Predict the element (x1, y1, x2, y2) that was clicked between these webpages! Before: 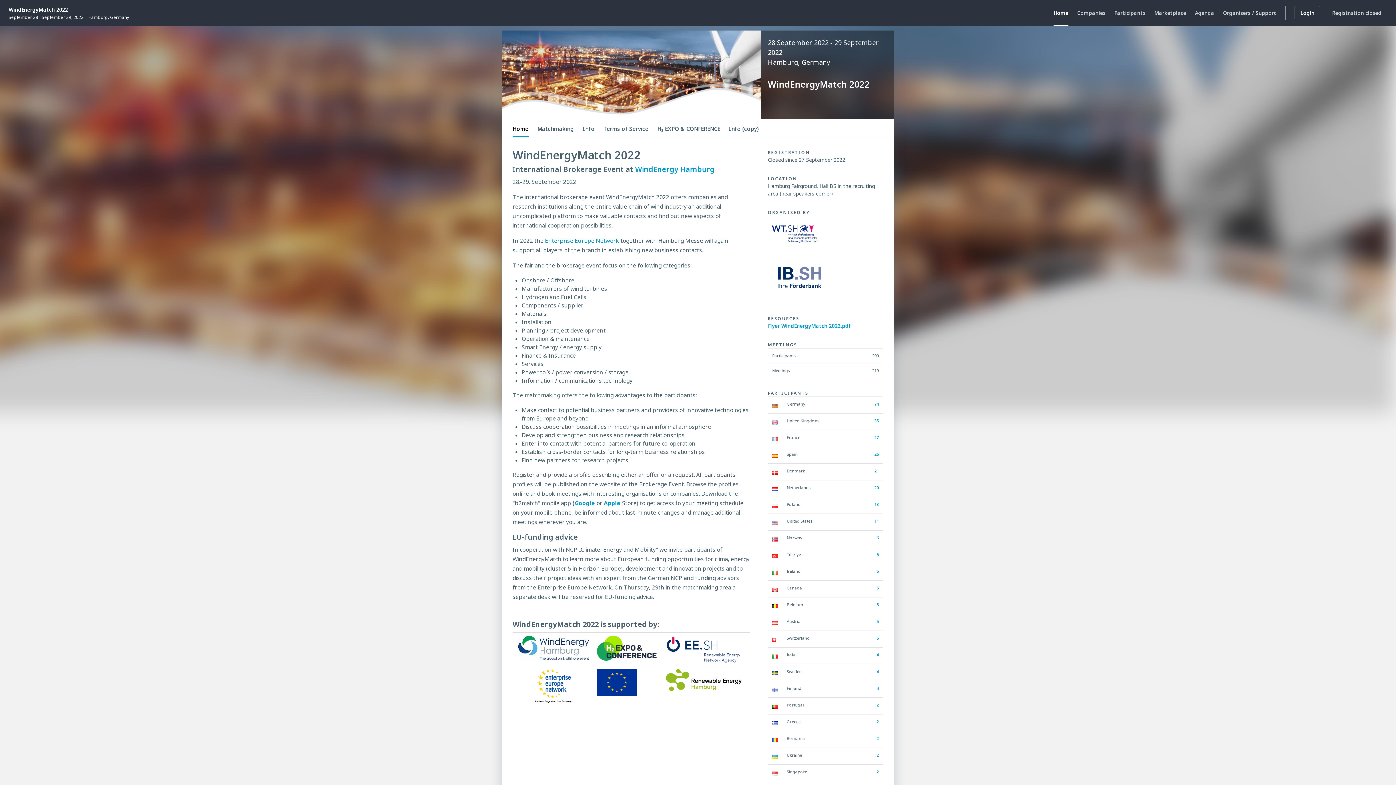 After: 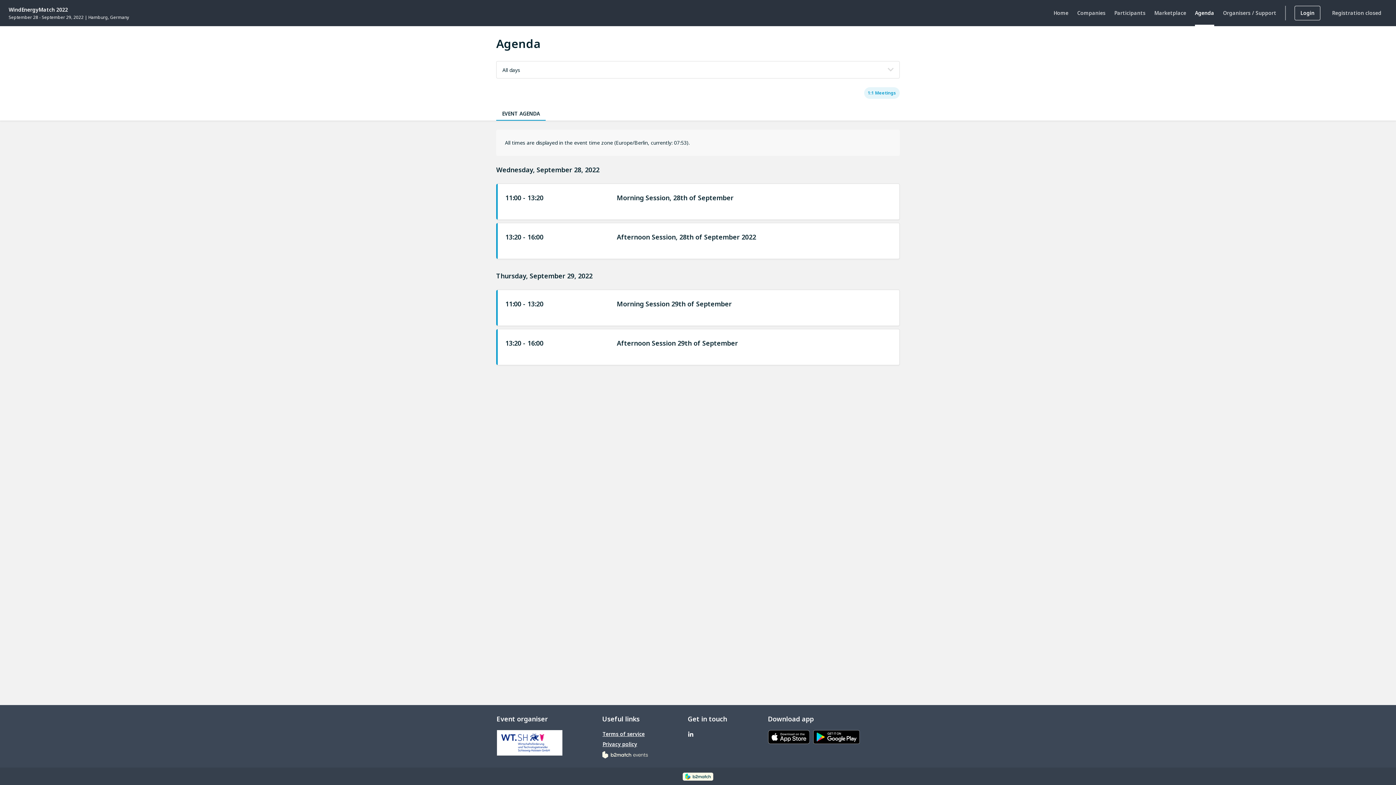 Action: bbox: (1195, 0, 1214, 26) label: Agenda